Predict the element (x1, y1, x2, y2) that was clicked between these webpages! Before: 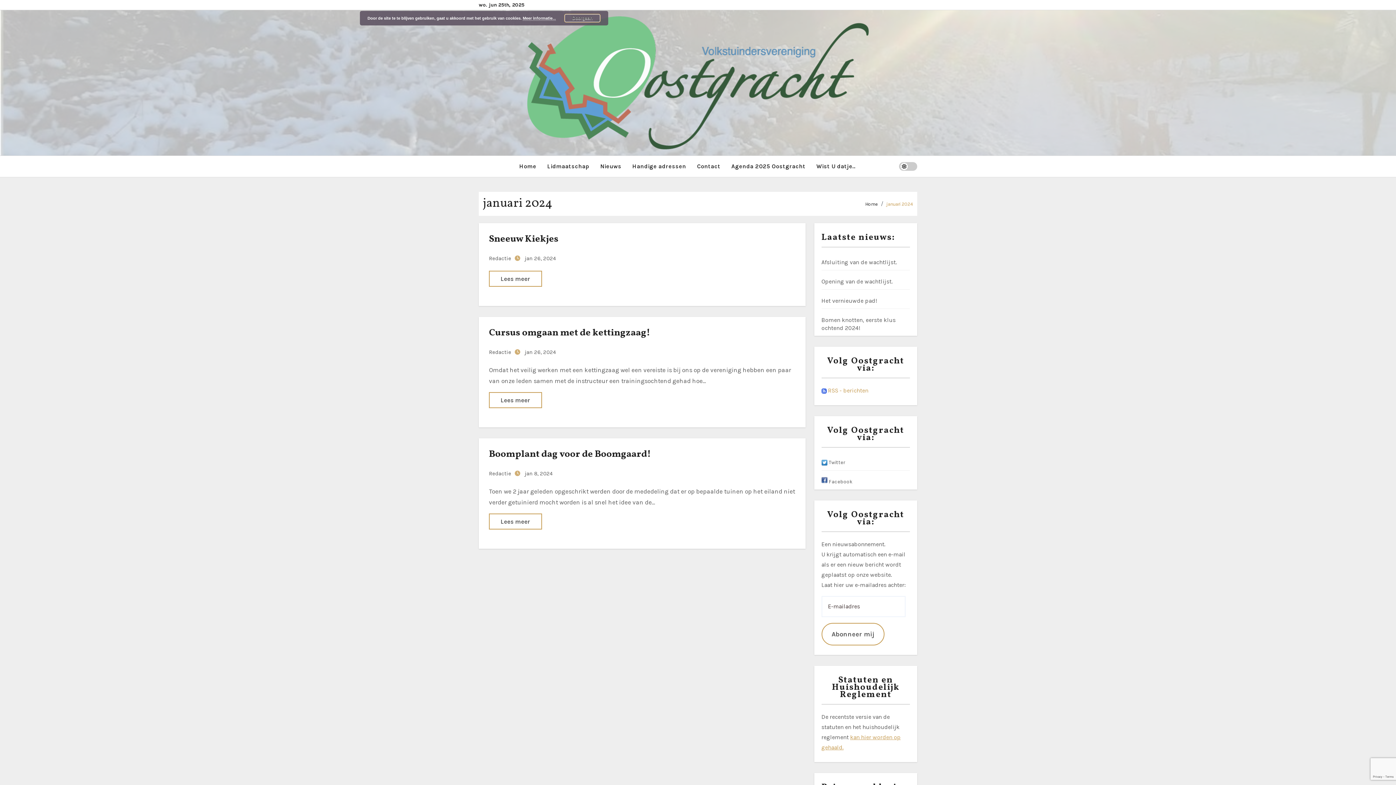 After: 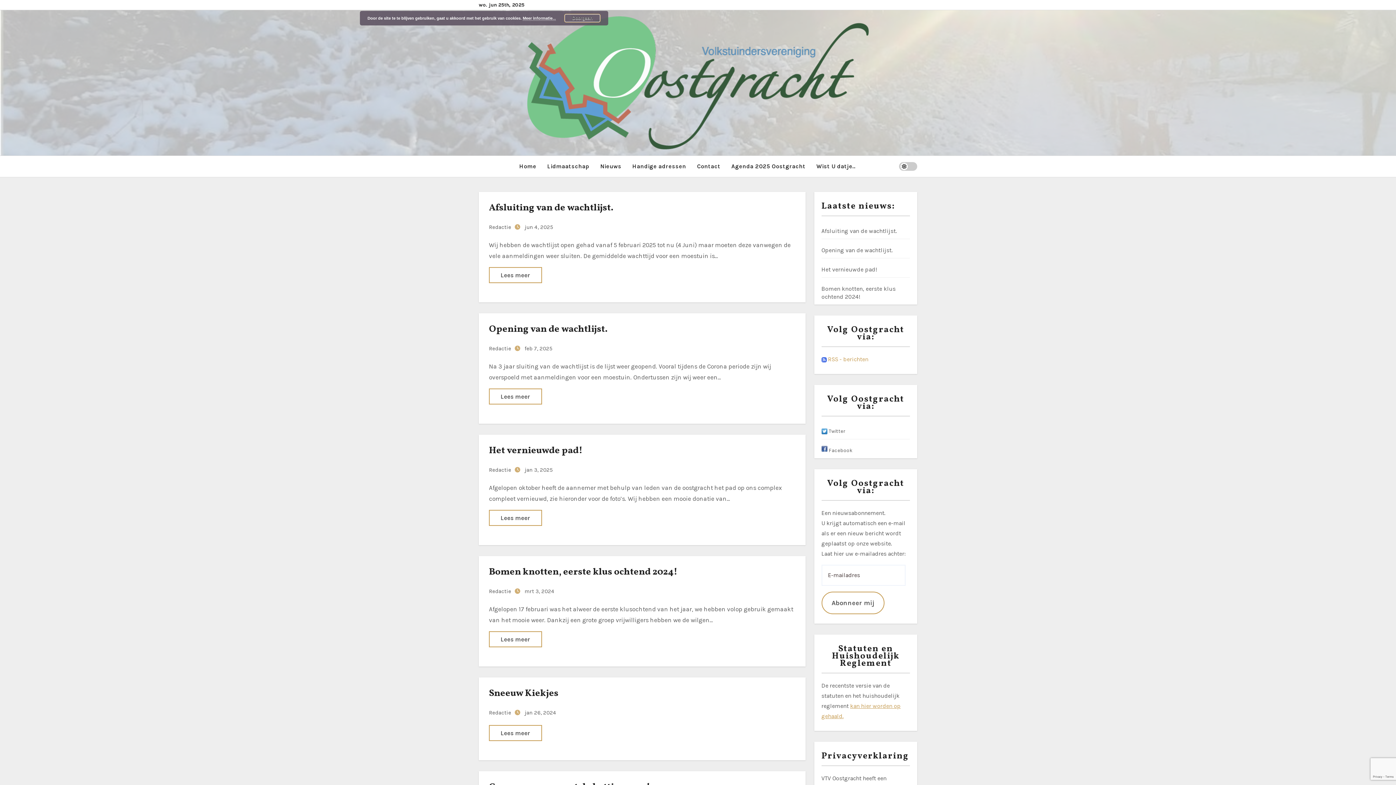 Action: label: Redactie  bbox: (489, 349, 512, 355)